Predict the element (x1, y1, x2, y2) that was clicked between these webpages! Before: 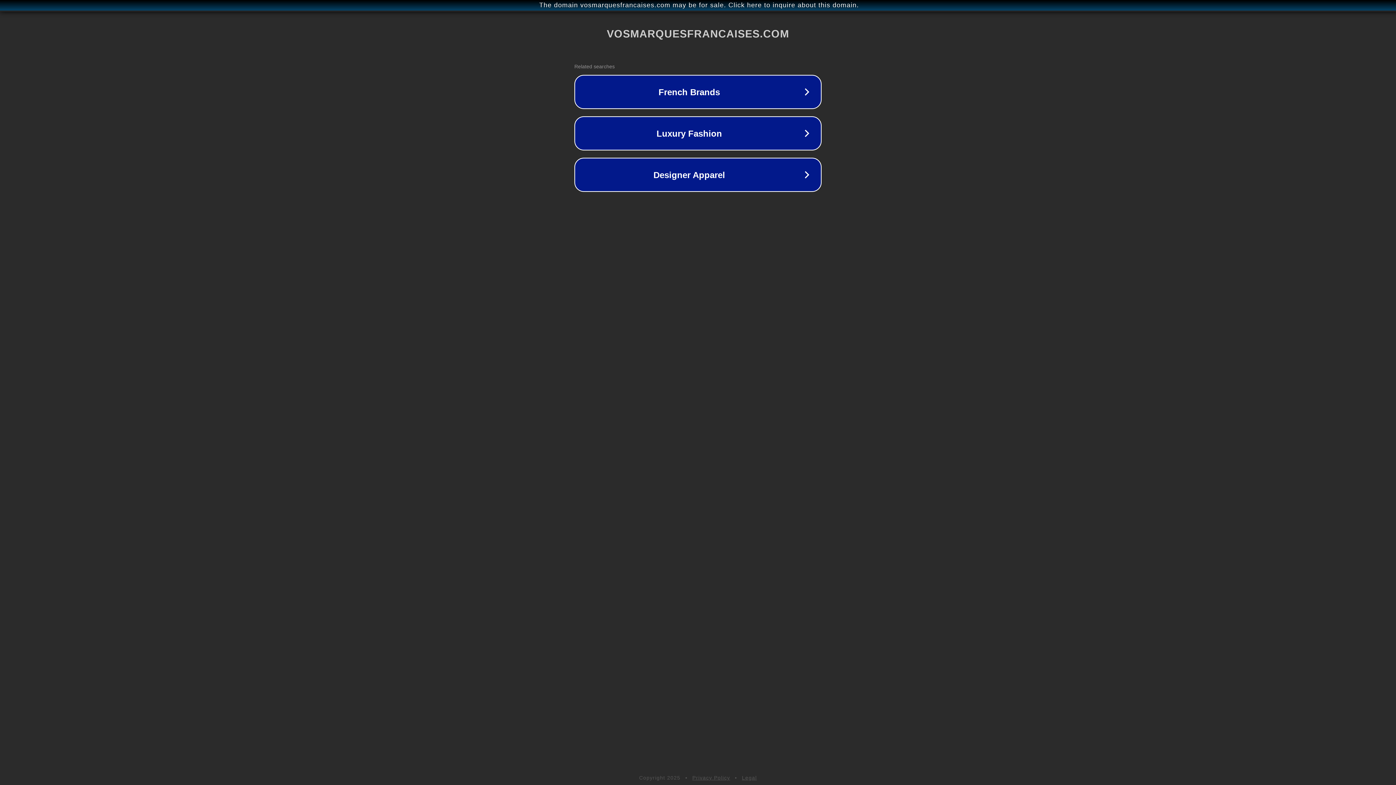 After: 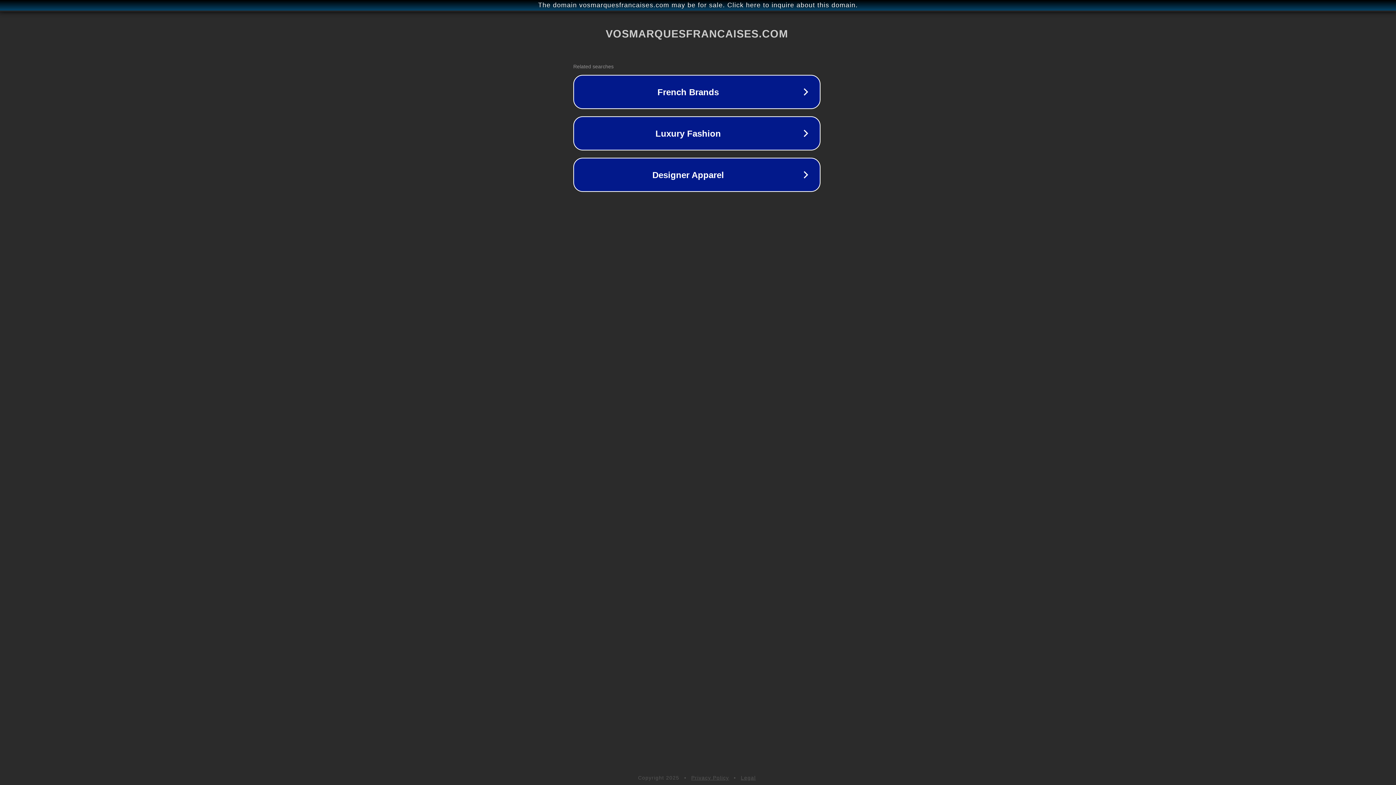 Action: bbox: (1, 1, 1397, 9) label: The domain vosmarquesfrancaises.com may be for sale. Click here to inquire about this domain.